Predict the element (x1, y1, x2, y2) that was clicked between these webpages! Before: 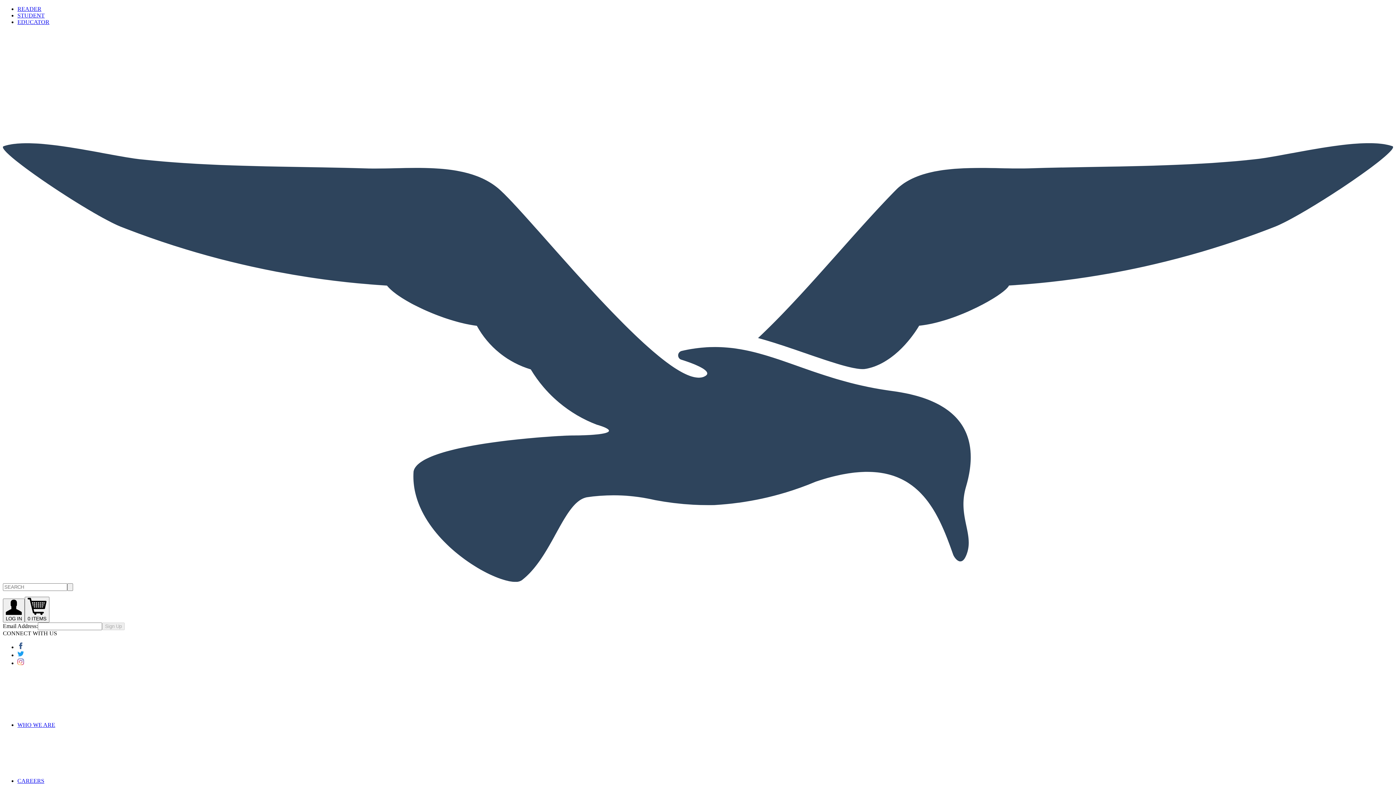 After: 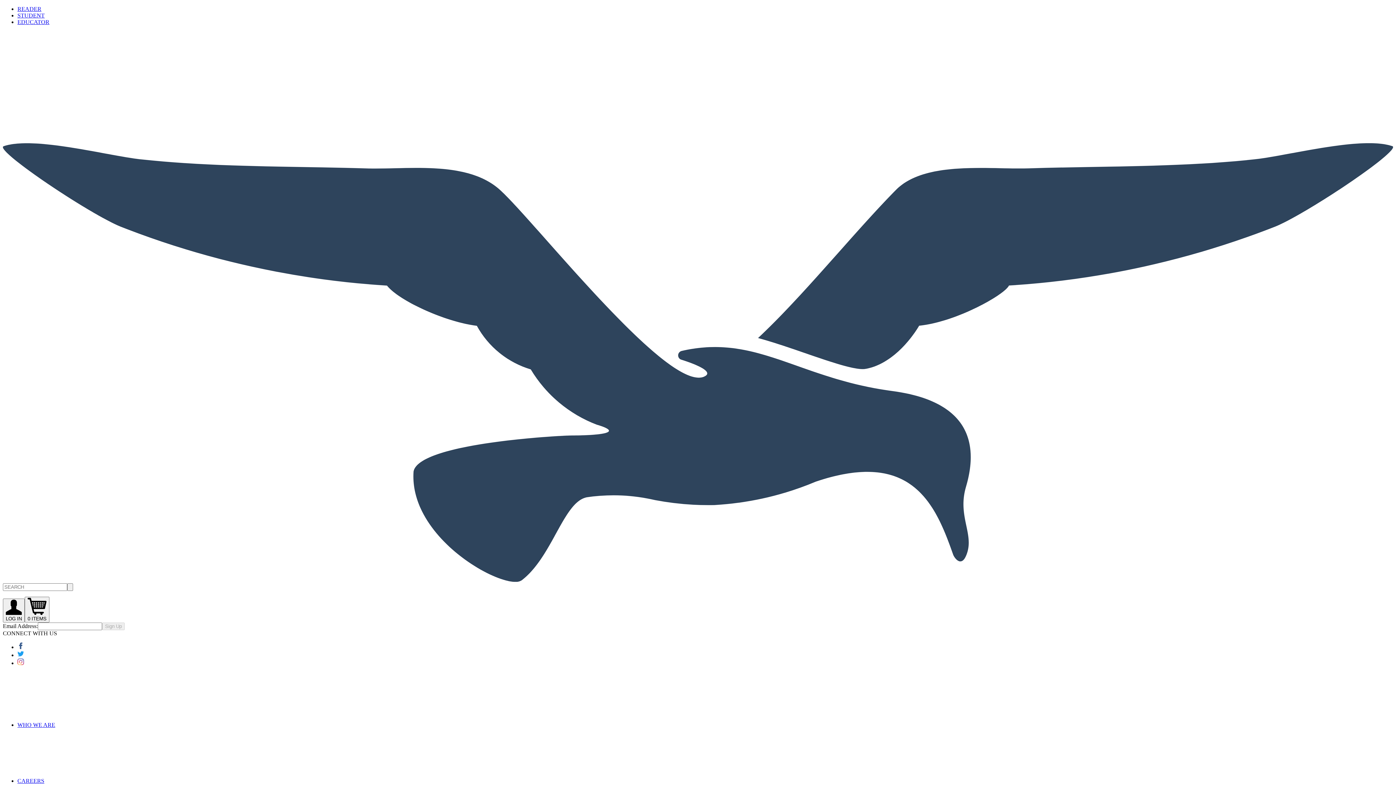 Action: bbox: (17, 652, 24, 658)